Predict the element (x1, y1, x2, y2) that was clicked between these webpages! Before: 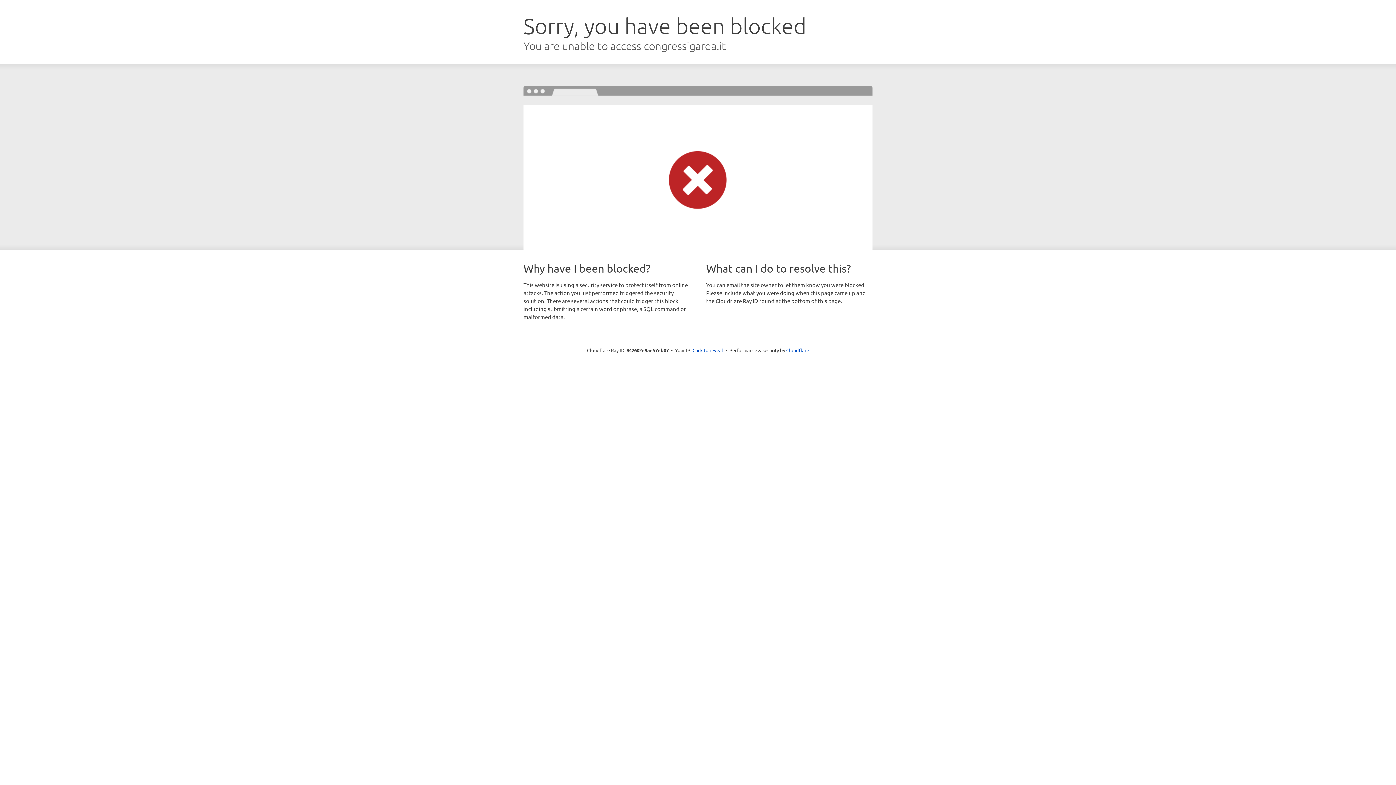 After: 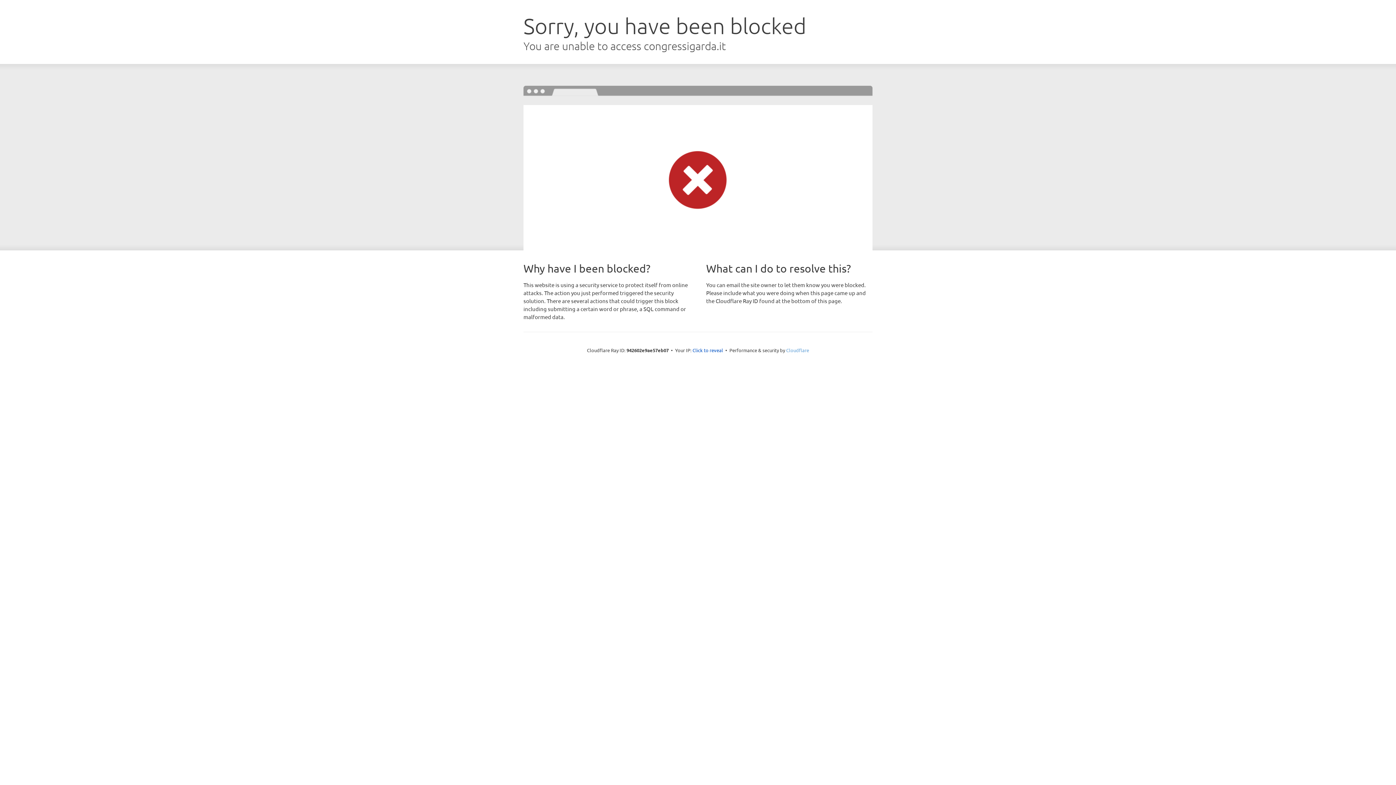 Action: bbox: (786, 347, 809, 353) label: Cloudflare